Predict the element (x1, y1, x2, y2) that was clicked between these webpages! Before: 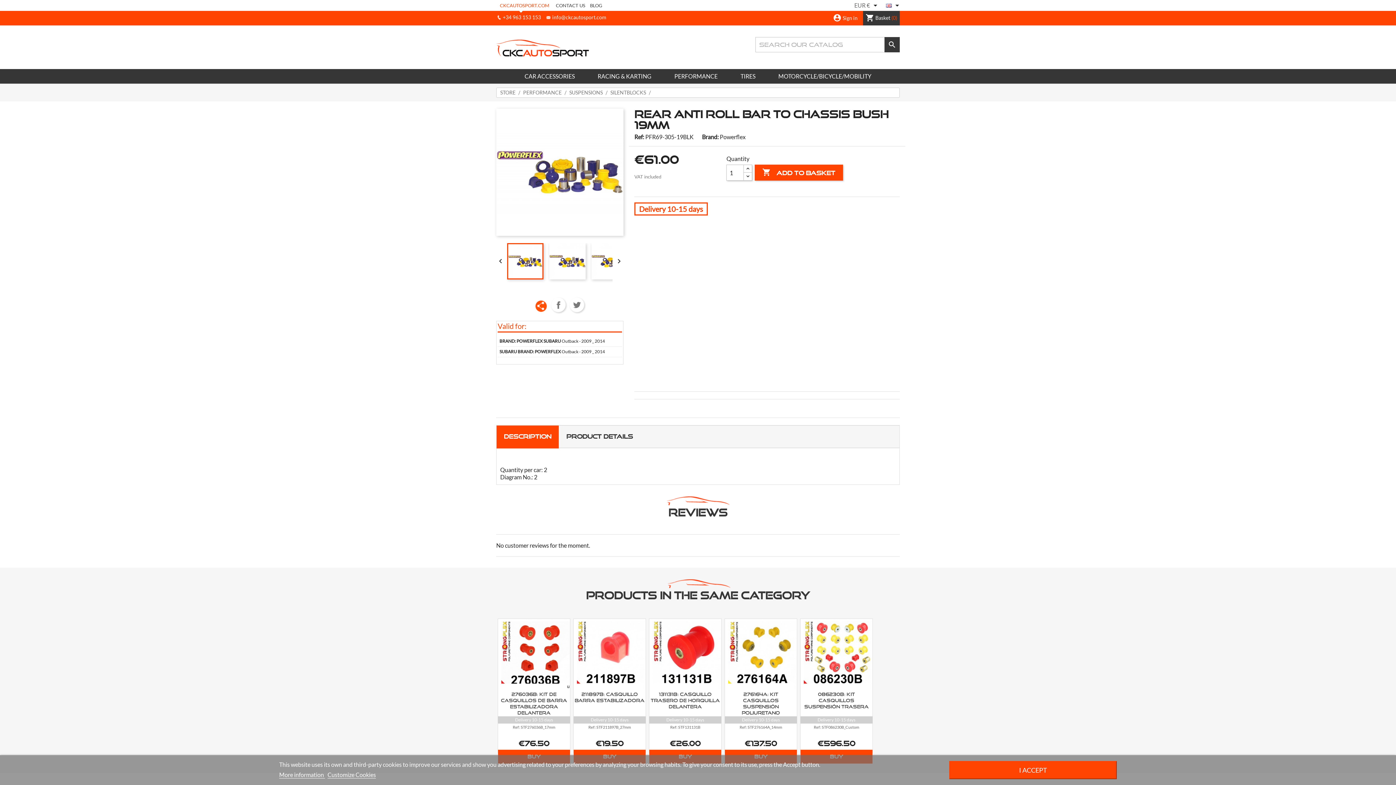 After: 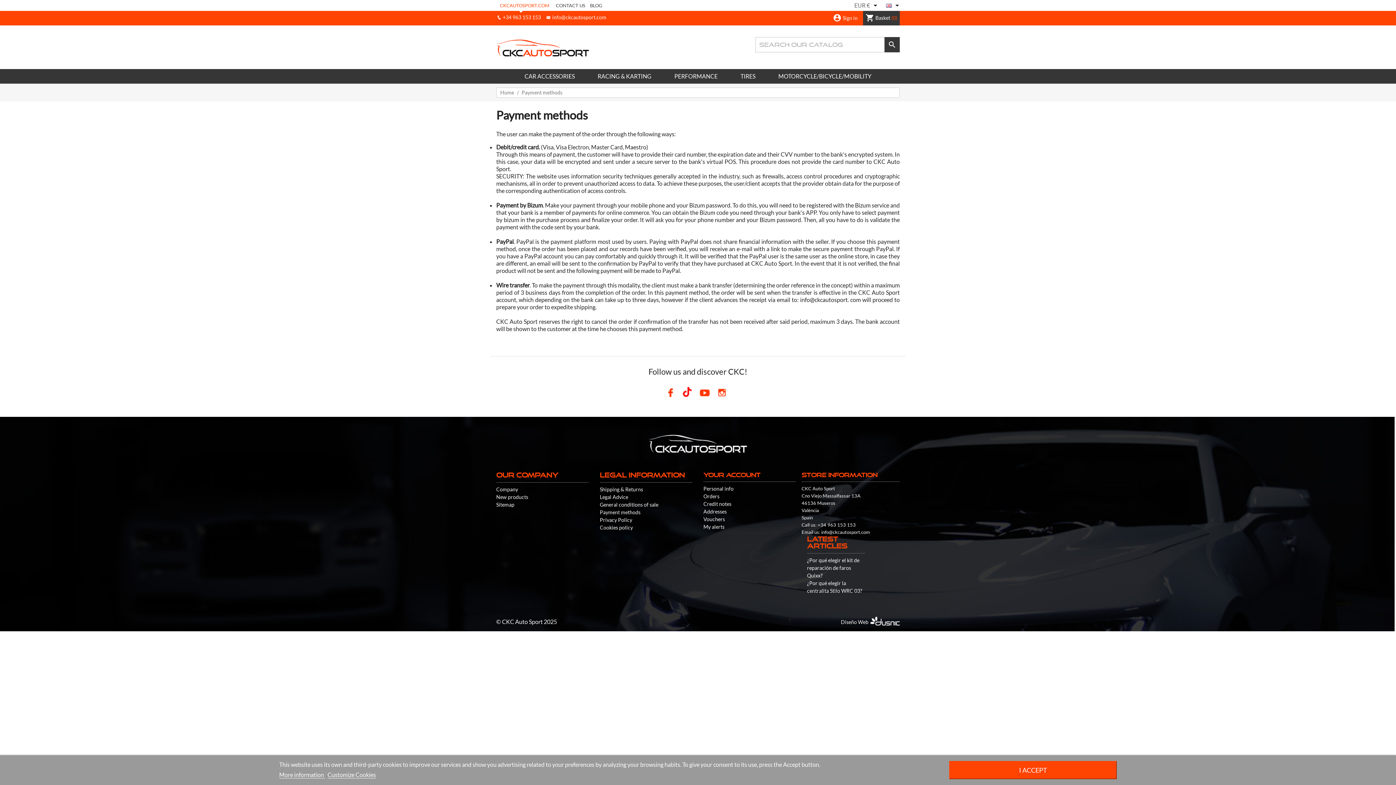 Action: bbox: (634, 399, 899, 405)